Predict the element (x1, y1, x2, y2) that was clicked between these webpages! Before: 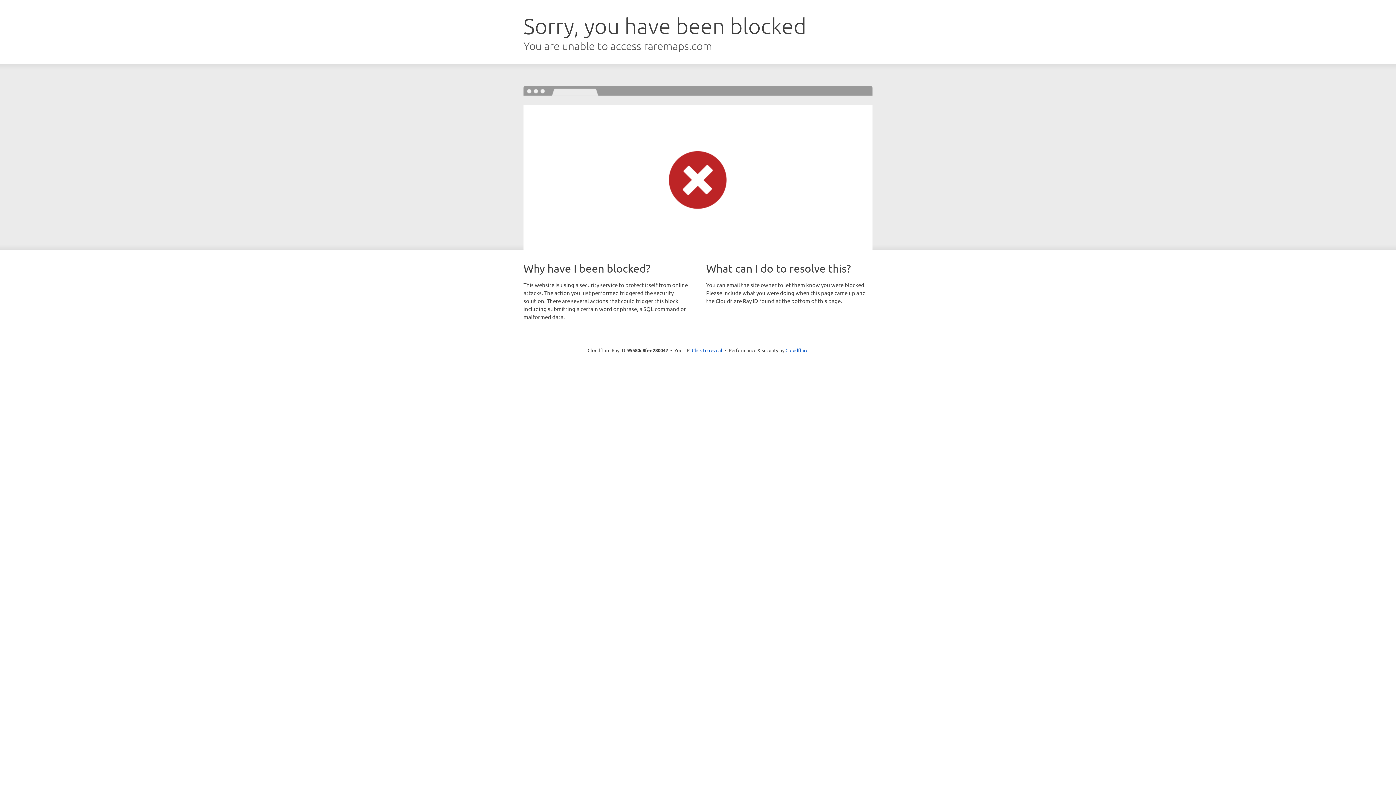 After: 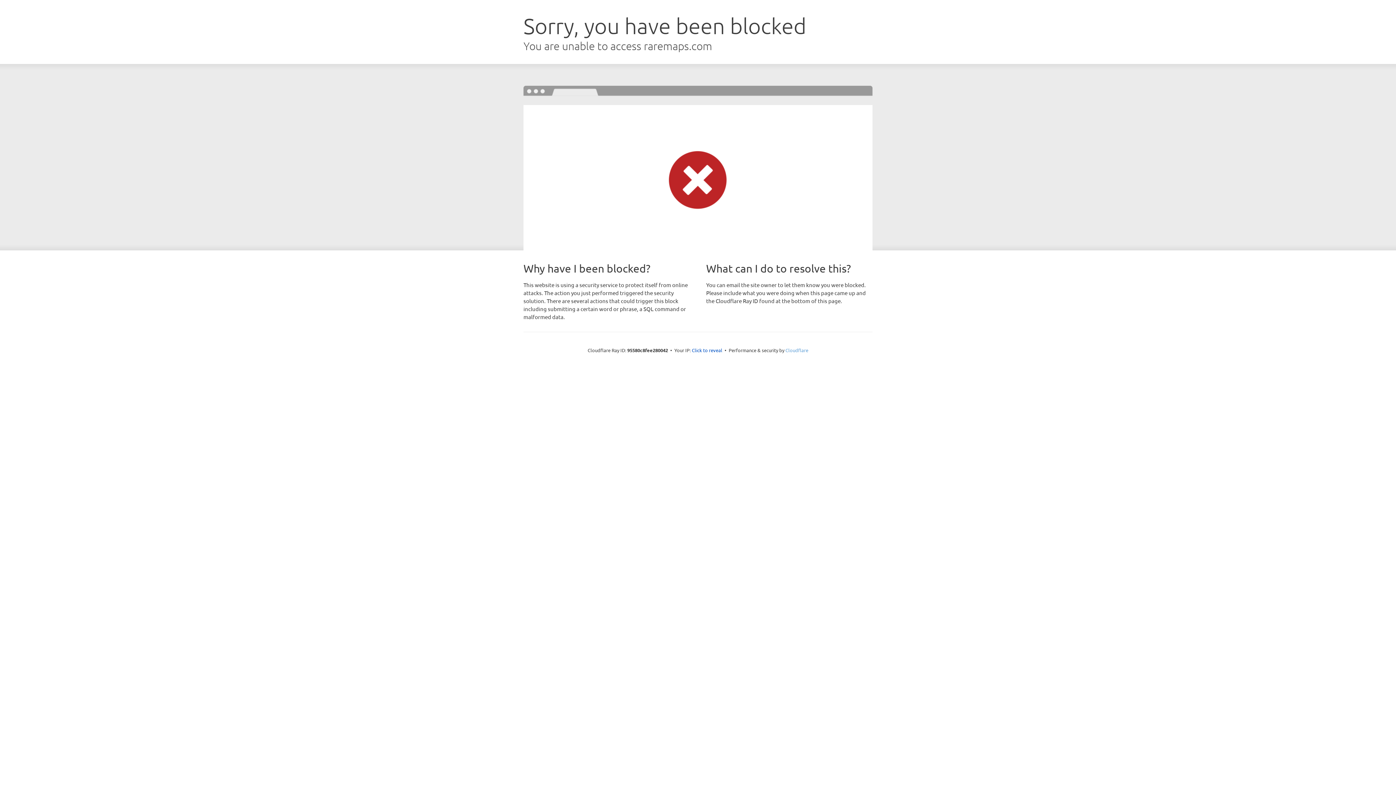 Action: bbox: (785, 347, 808, 353) label: Cloudflare